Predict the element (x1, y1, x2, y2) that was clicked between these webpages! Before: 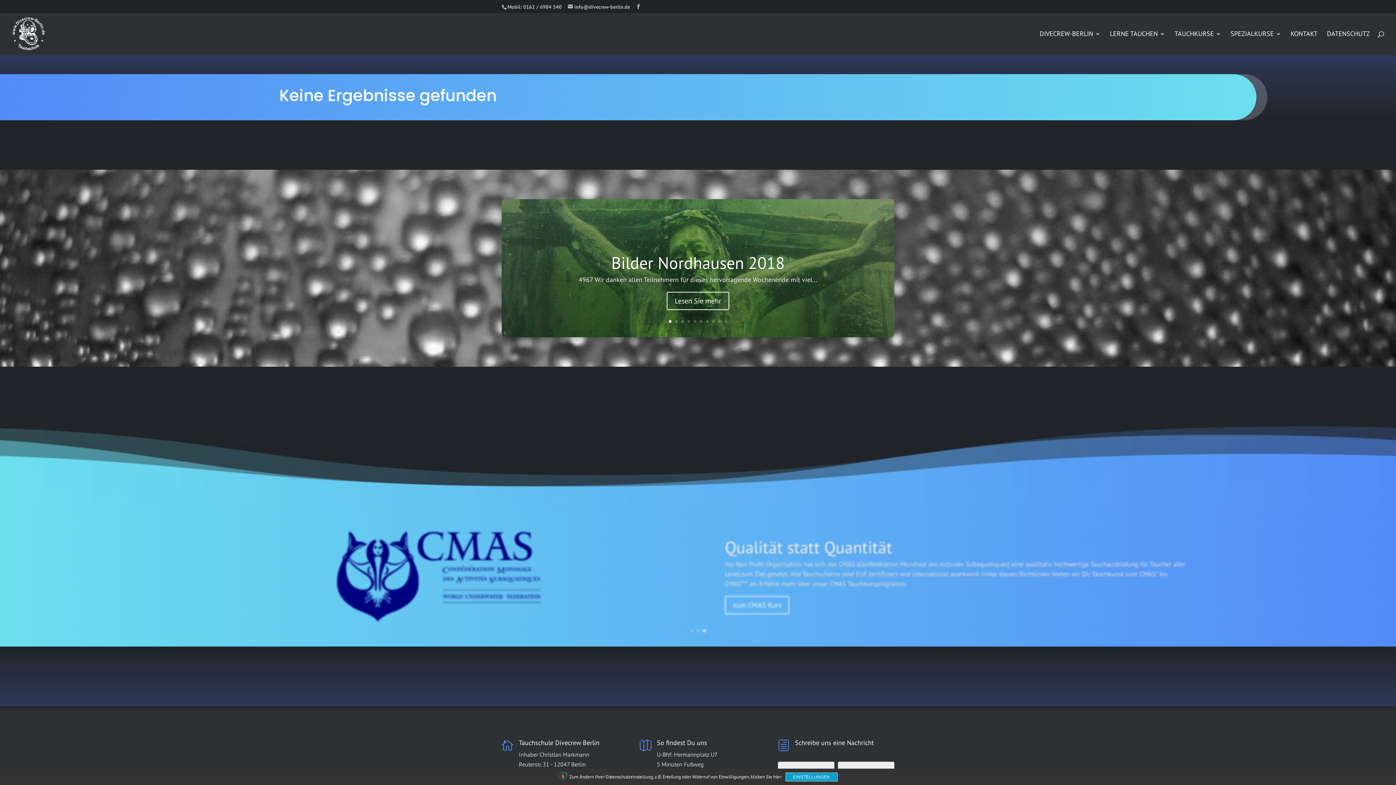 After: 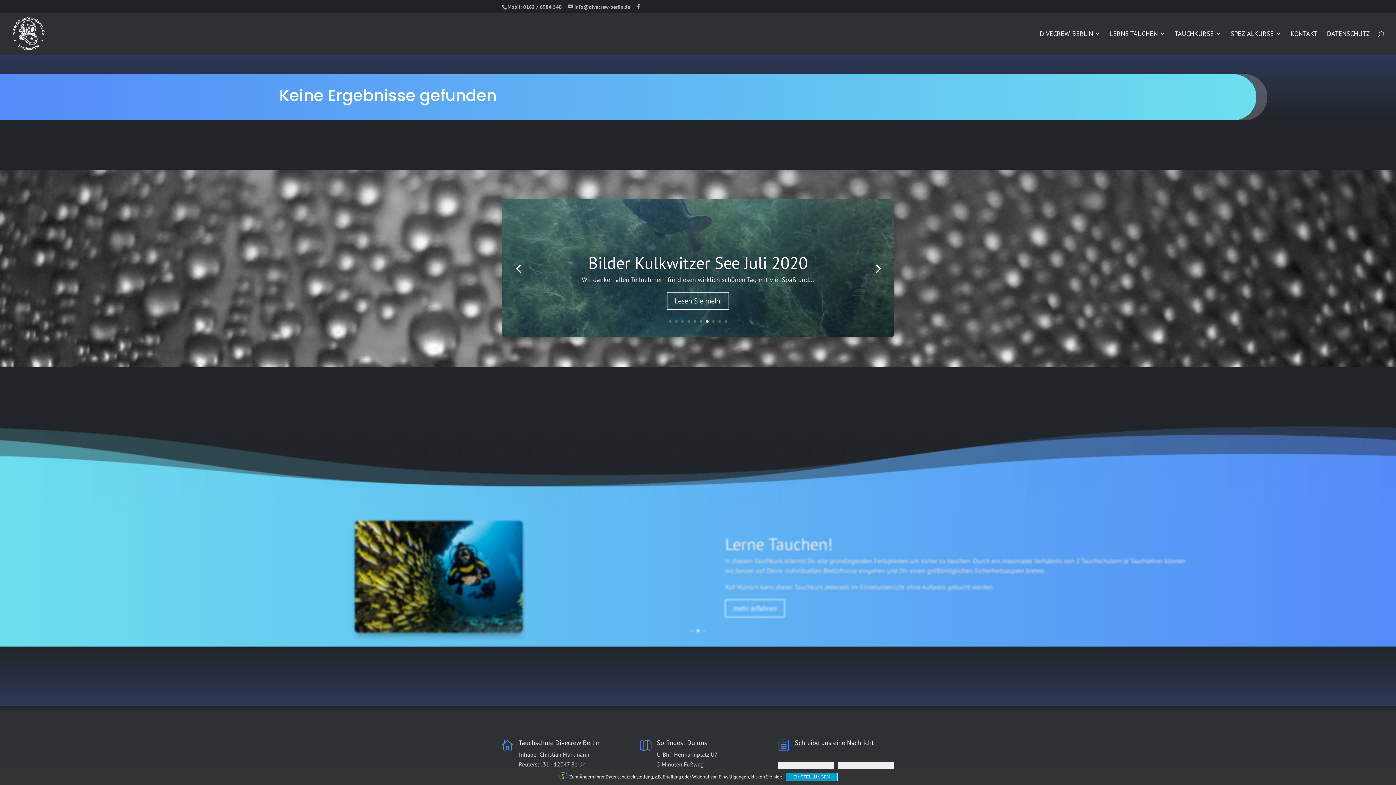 Action: label: 7 bbox: (706, 320, 708, 322)